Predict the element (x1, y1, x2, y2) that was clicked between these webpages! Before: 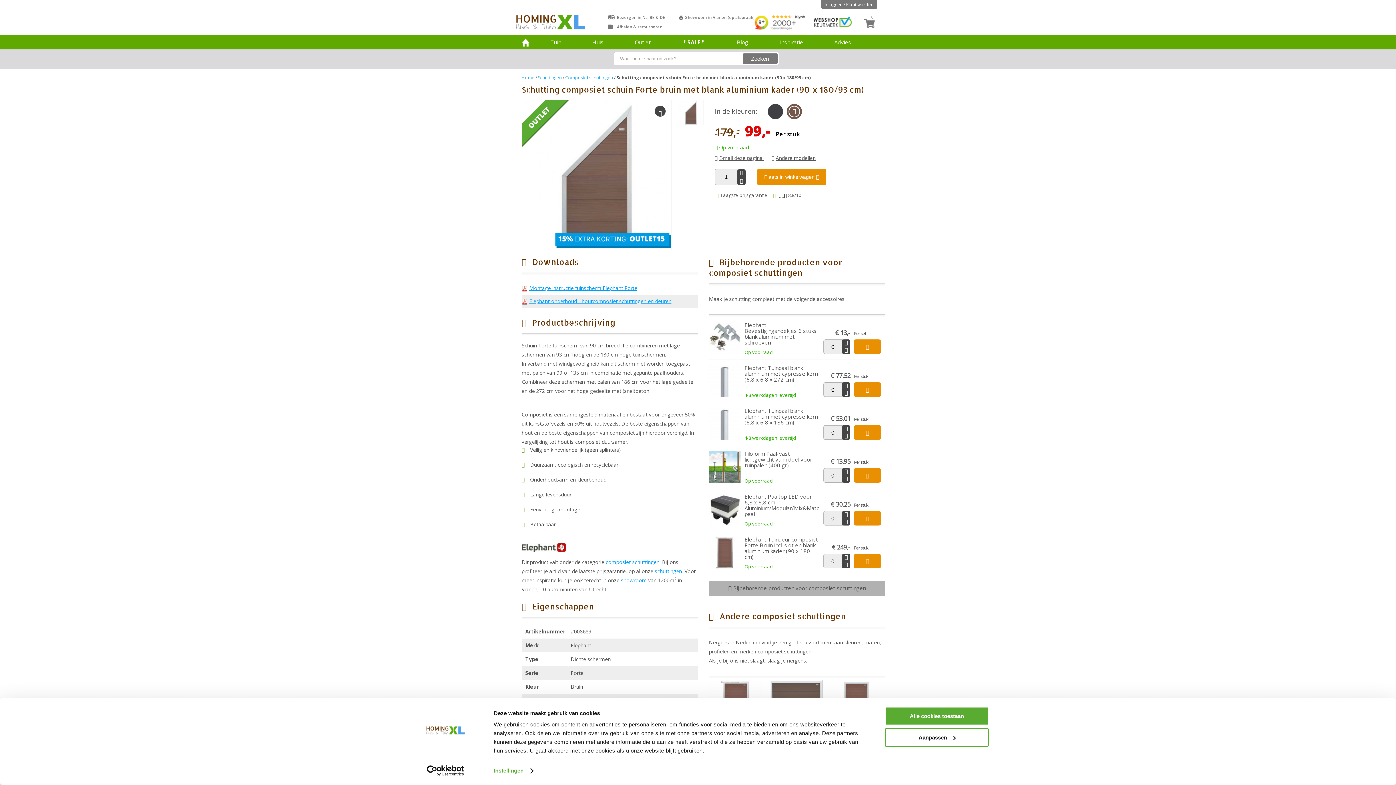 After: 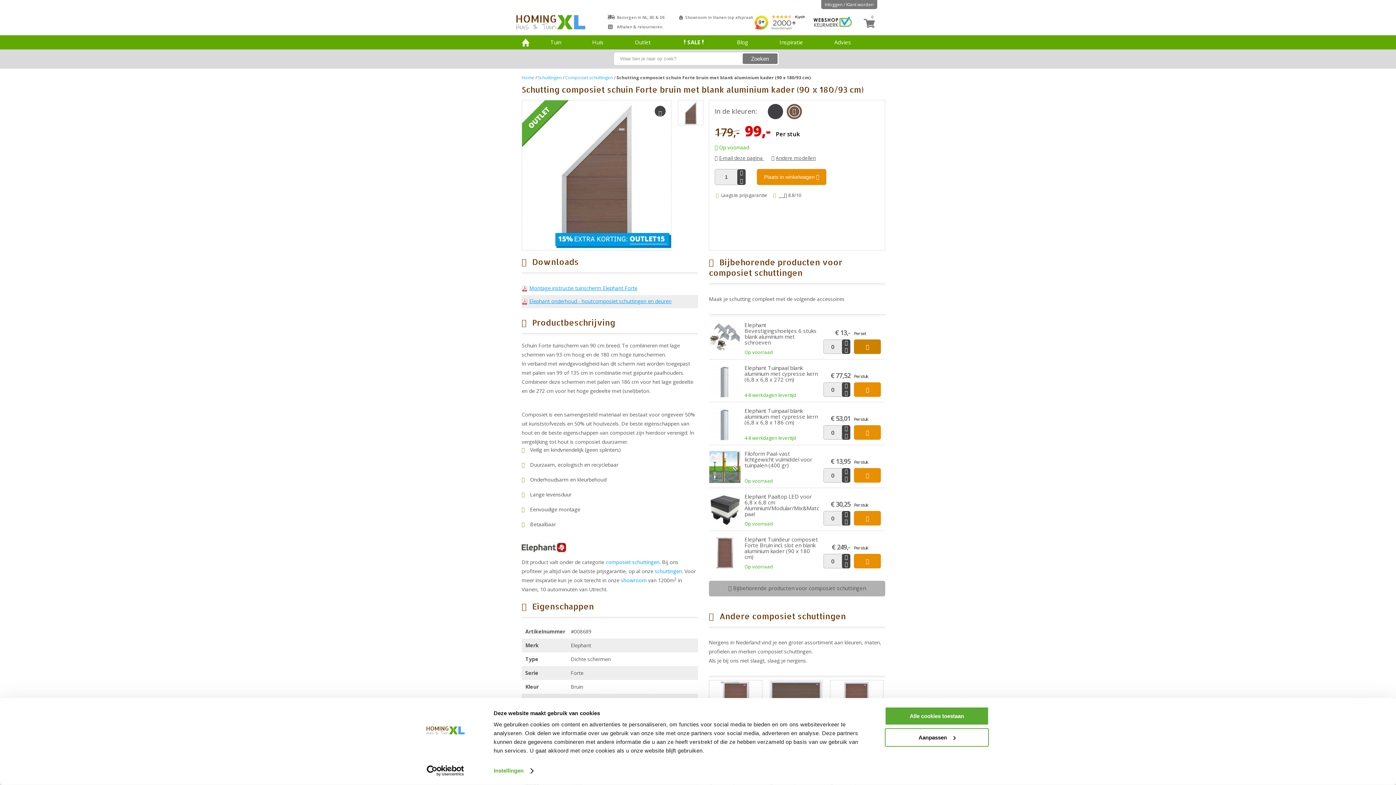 Action: bbox: (854, 339, 881, 354)